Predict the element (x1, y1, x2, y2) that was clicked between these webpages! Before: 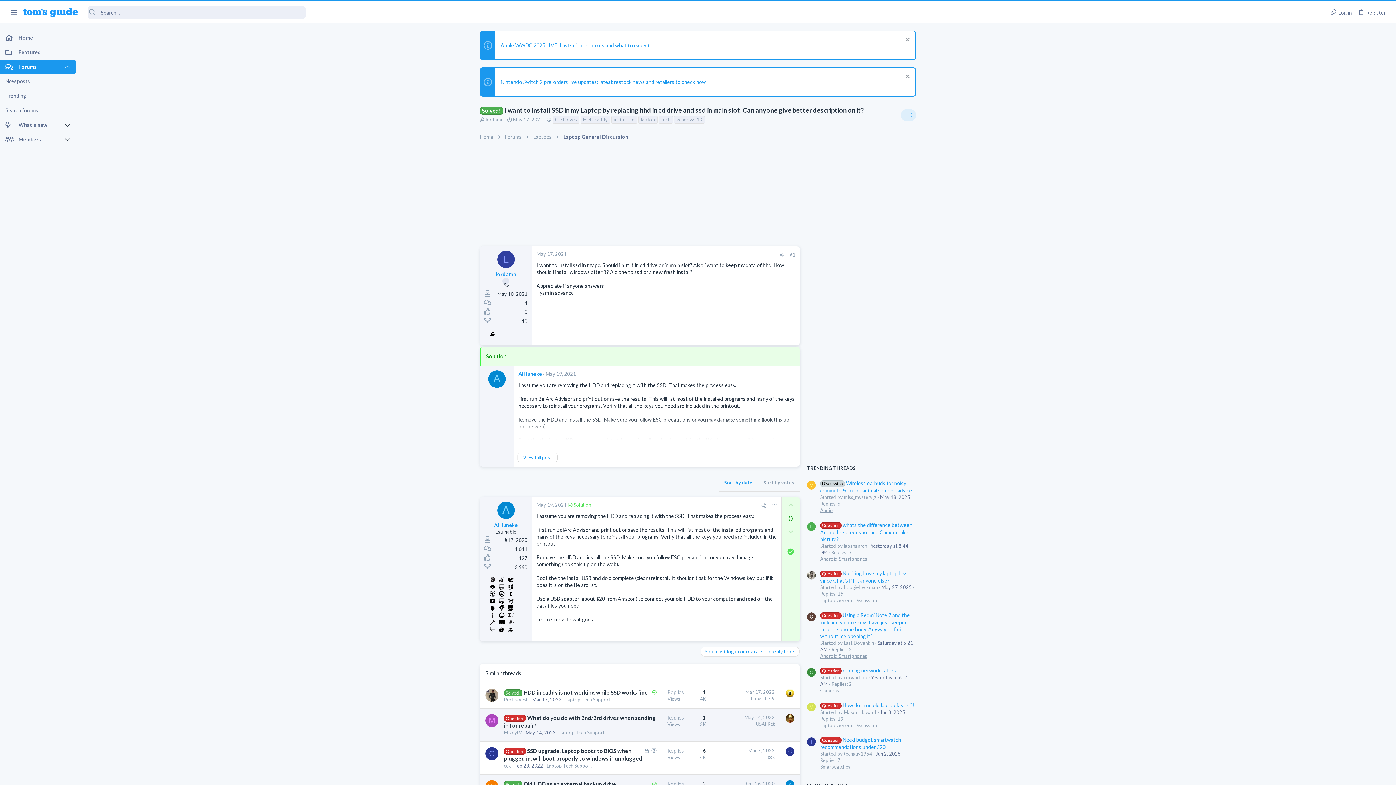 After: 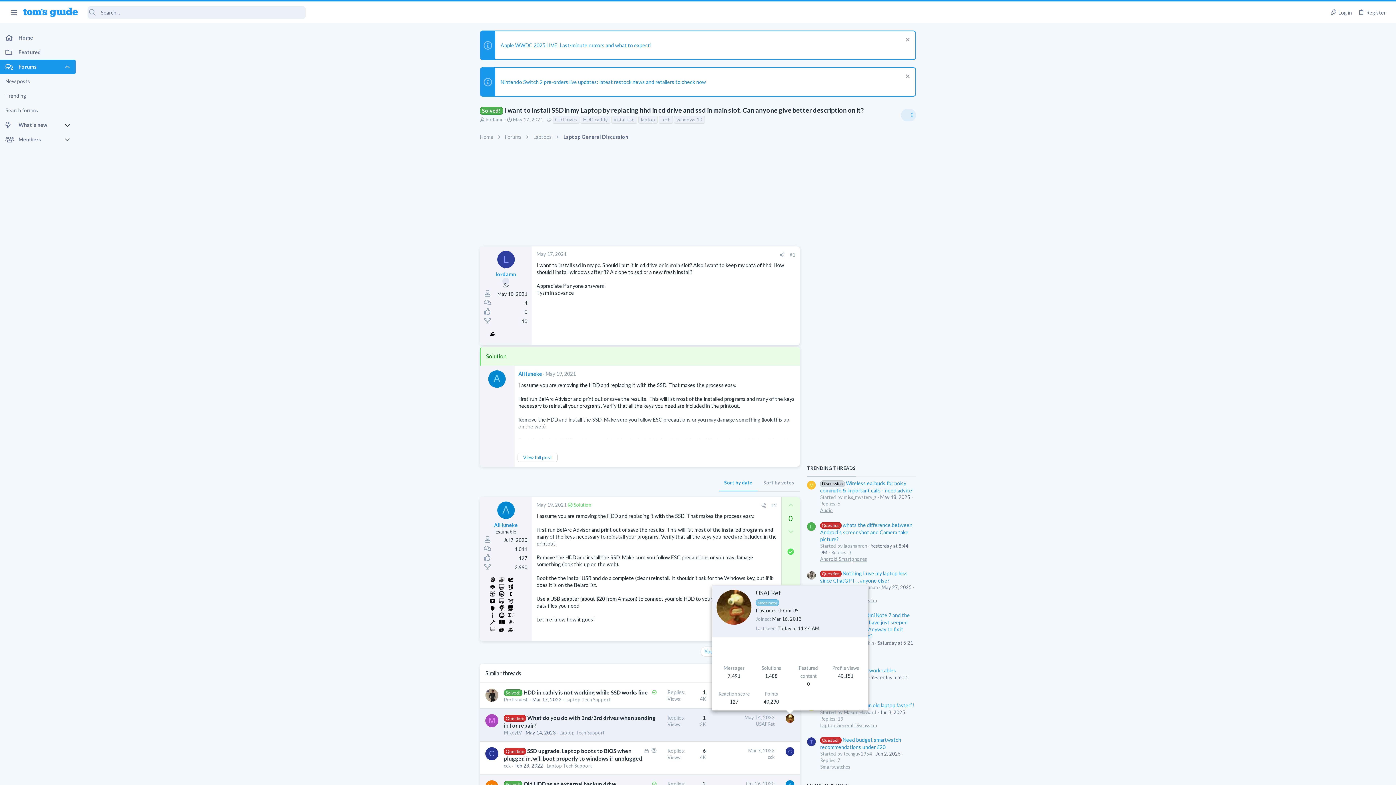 Action: bbox: (785, 714, 794, 723)